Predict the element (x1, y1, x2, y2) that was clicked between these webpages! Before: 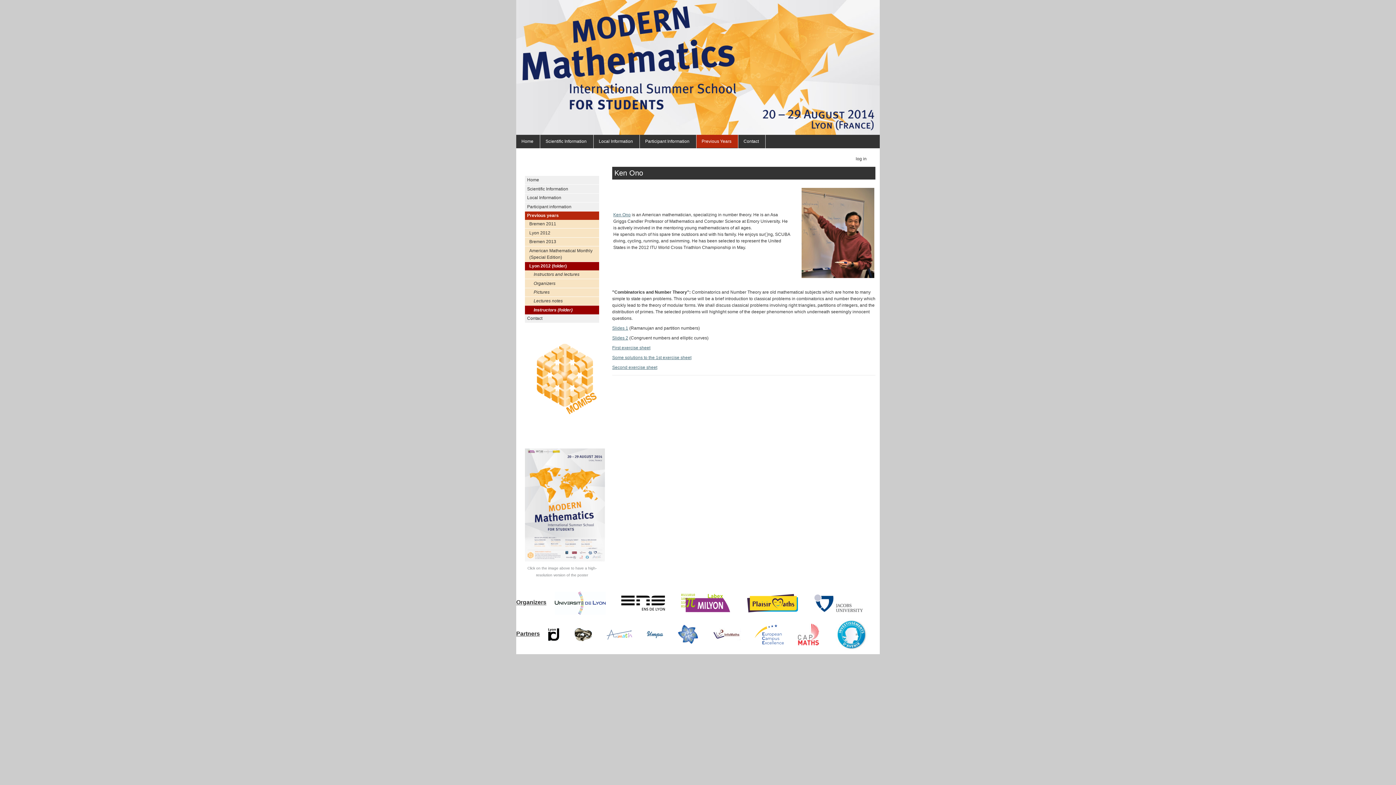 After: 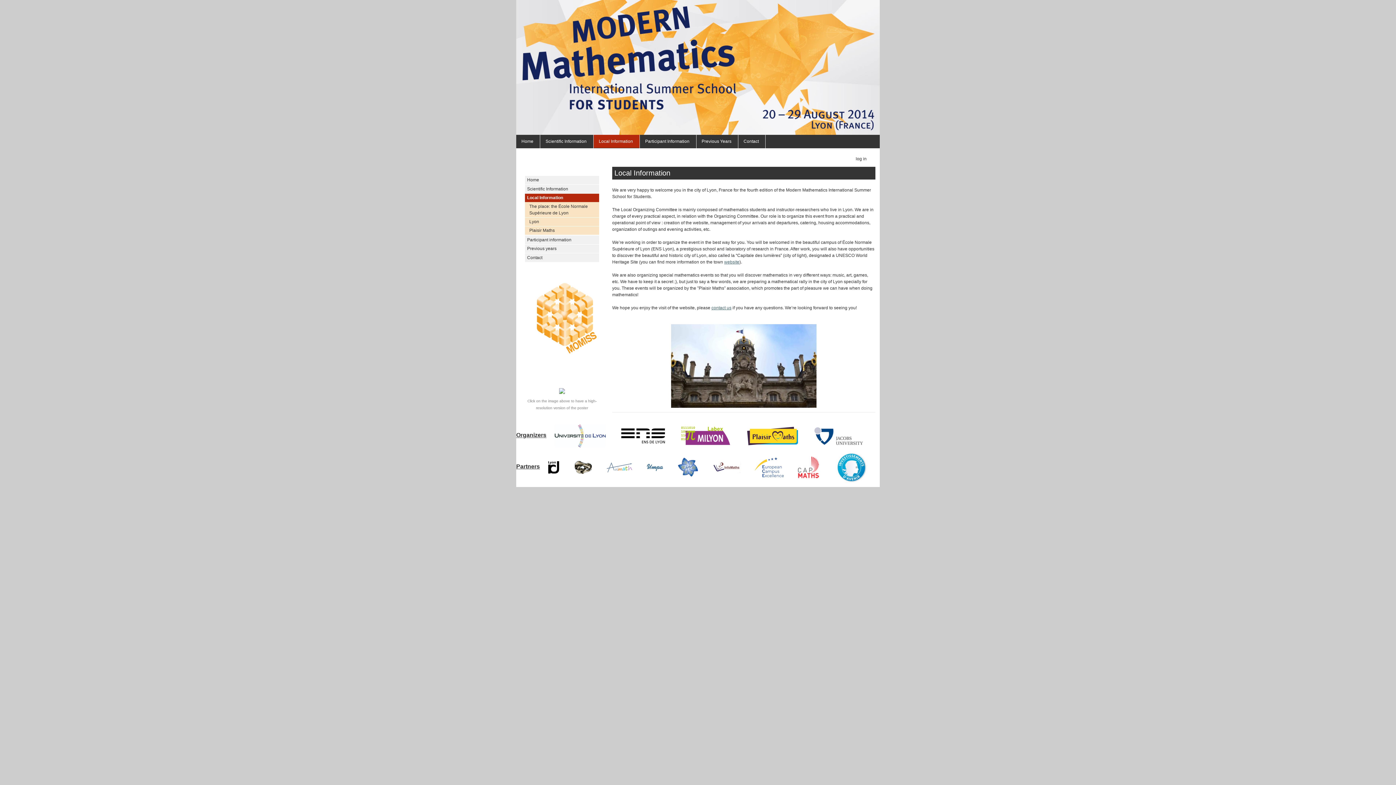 Action: label: Local Information bbox: (593, 134, 639, 148)